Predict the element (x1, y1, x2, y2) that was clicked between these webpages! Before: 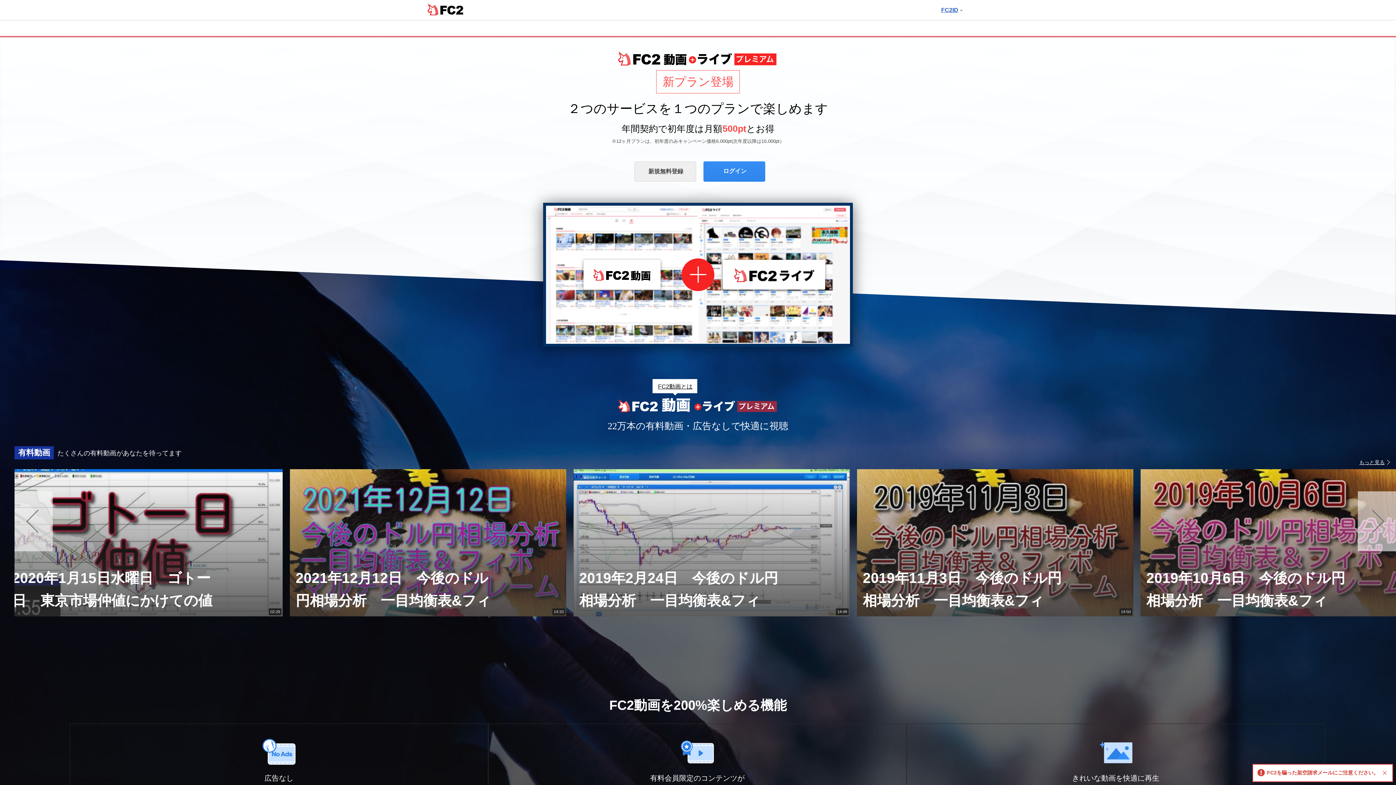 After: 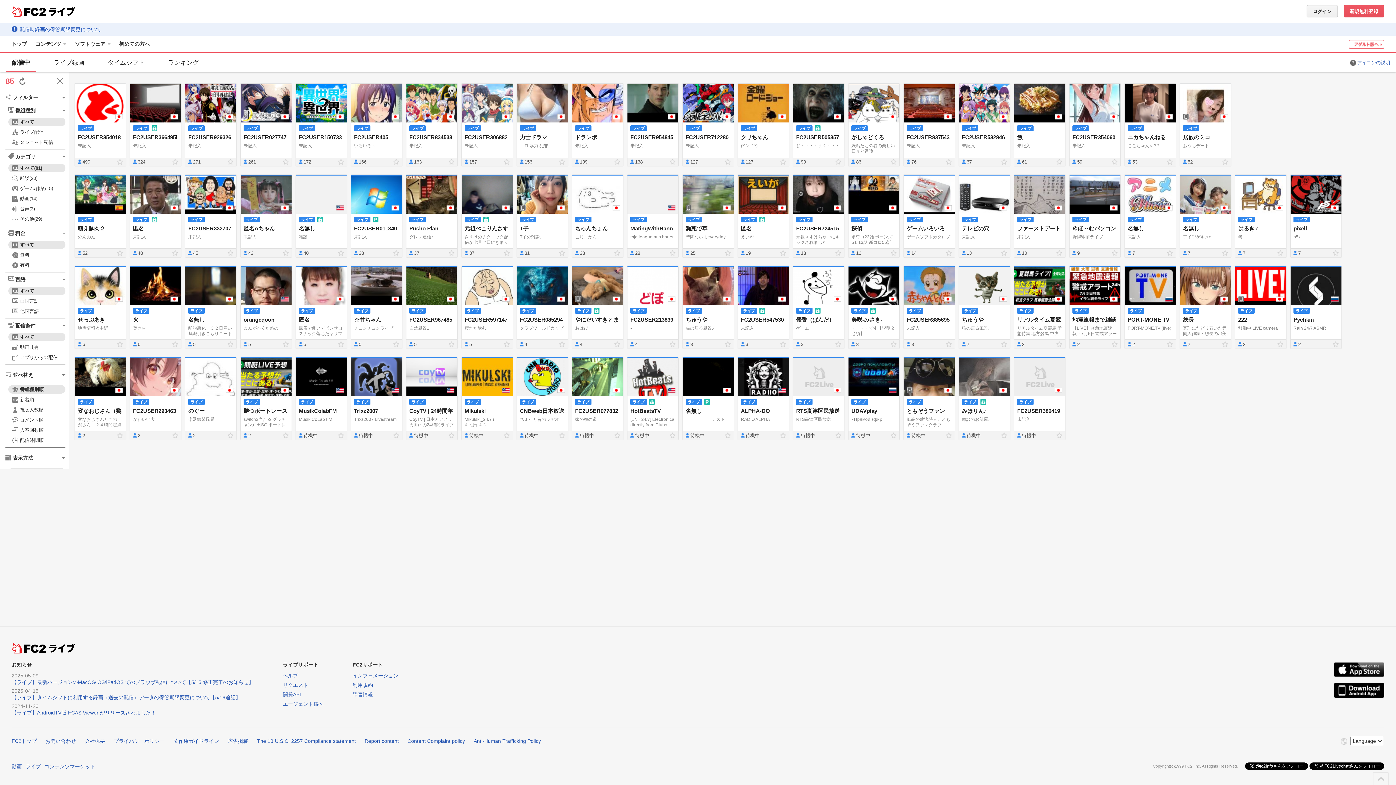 Action: bbox: (732, 265, 815, 284)